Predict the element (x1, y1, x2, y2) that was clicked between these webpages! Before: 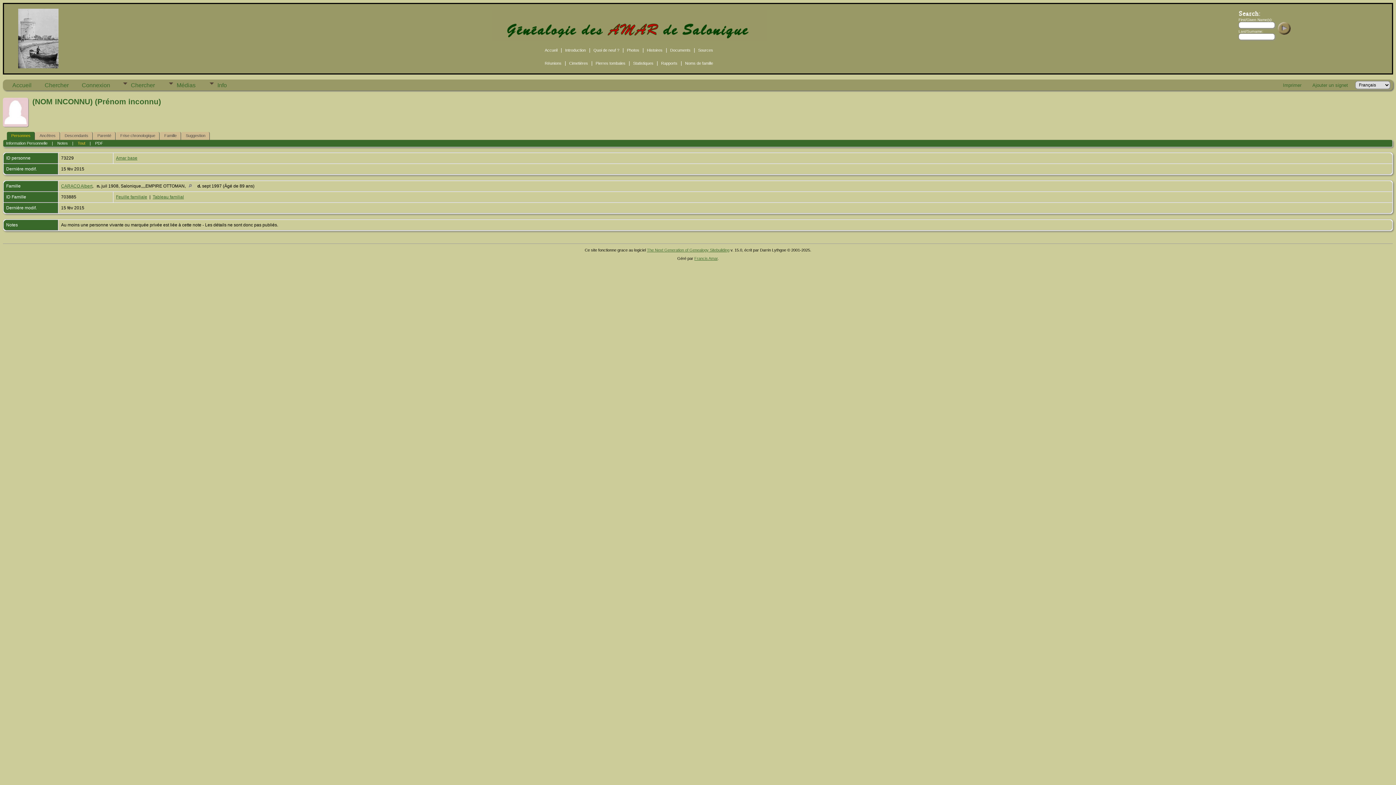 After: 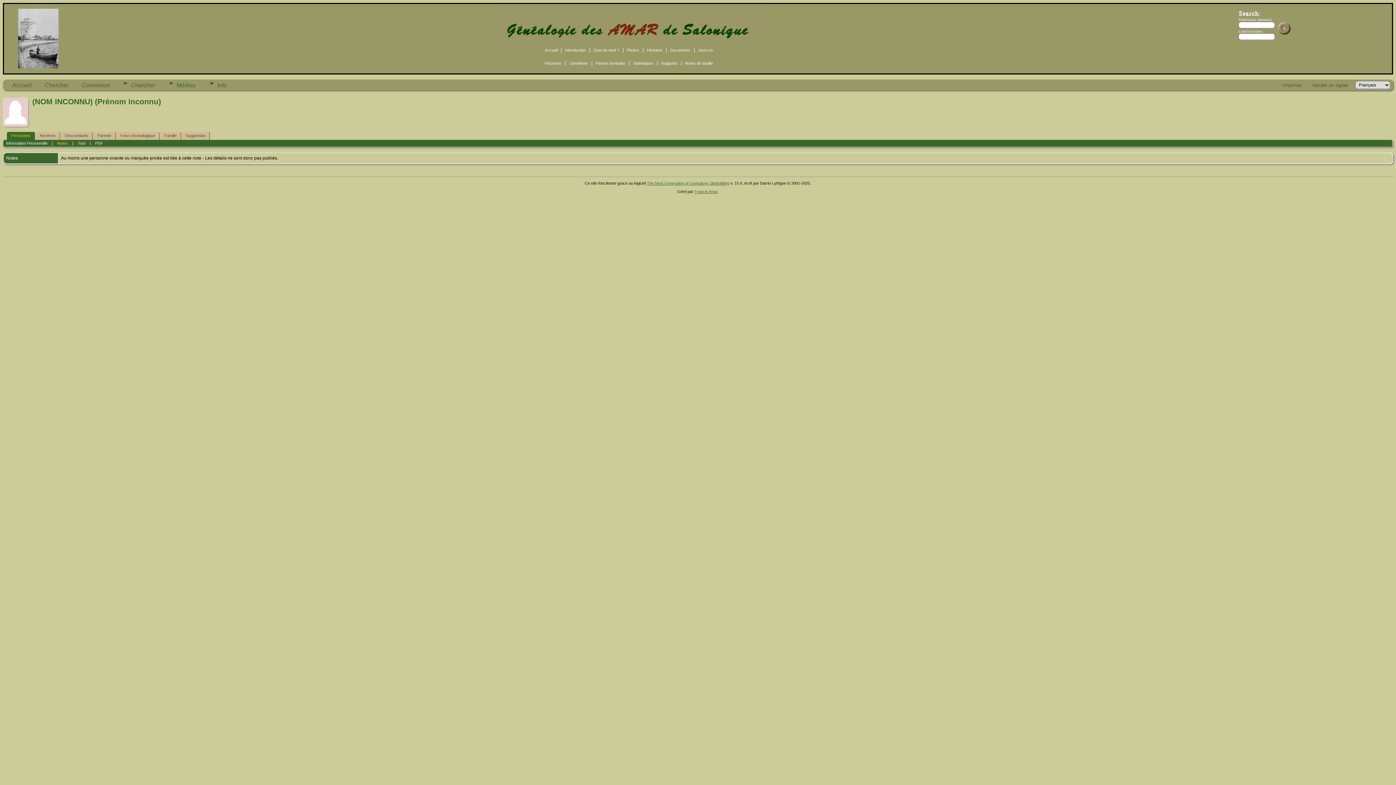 Action: bbox: (57, 141, 67, 145) label: Notes